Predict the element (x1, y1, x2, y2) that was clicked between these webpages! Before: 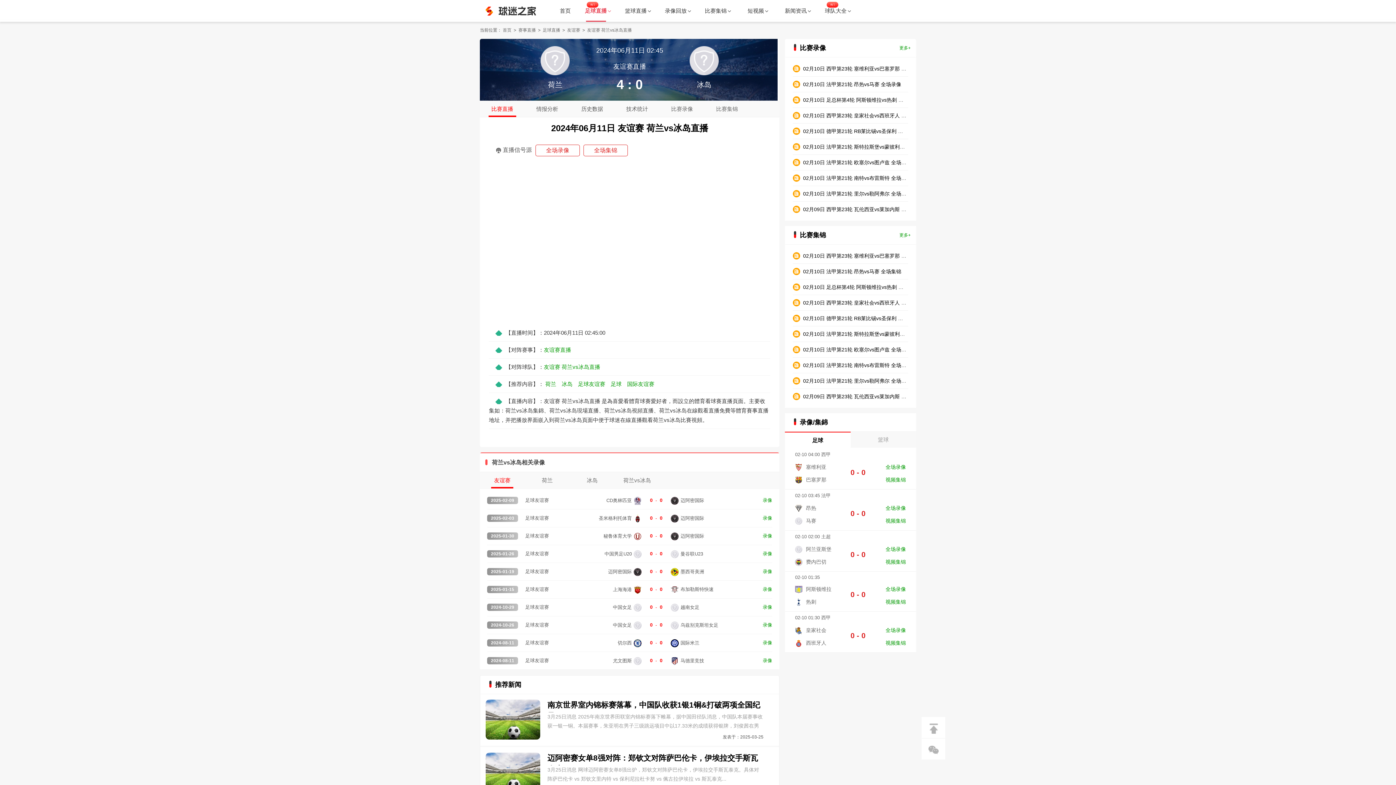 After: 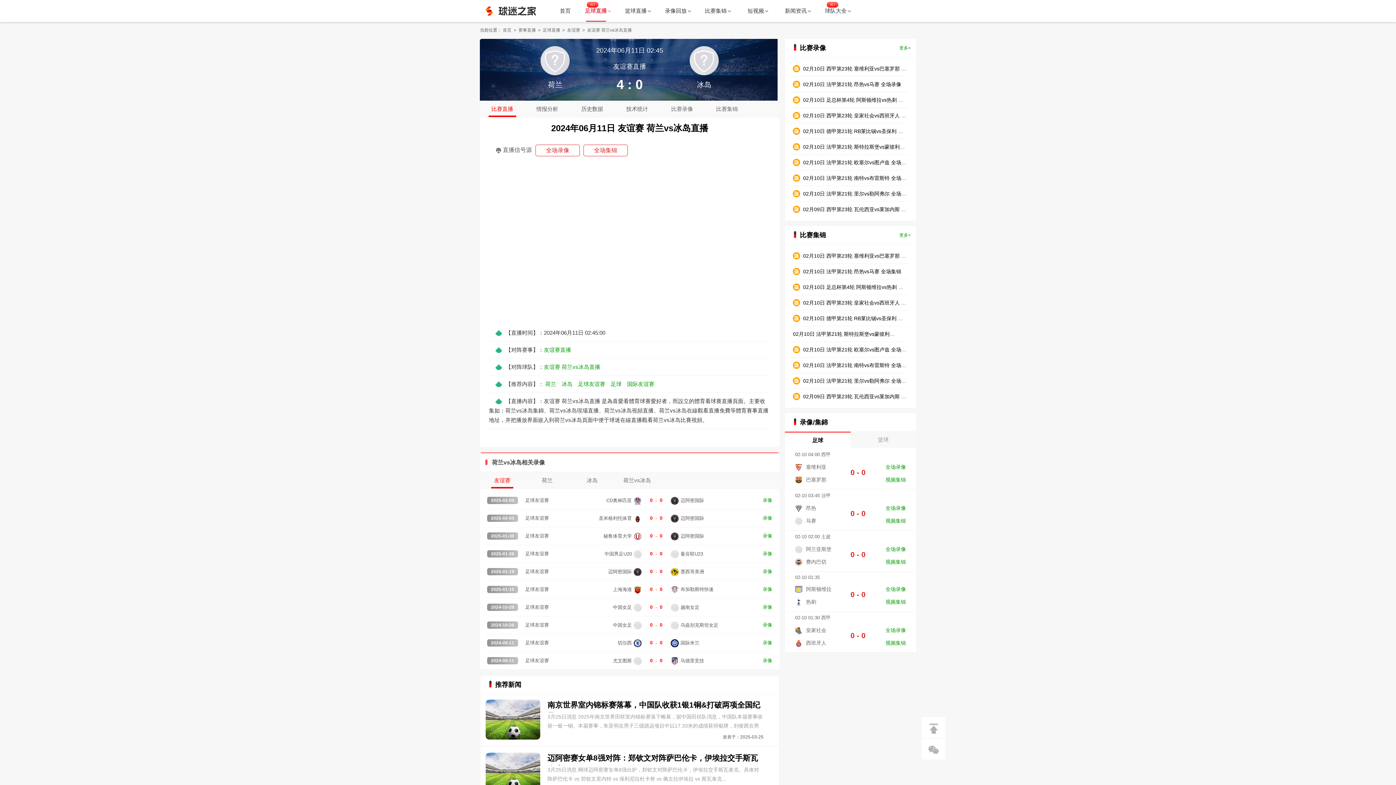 Action: bbox: (803, 331, 926, 337) label: 02月10日 法甲第21轮 斯特拉斯堡vs蒙彼利埃 全场集锦